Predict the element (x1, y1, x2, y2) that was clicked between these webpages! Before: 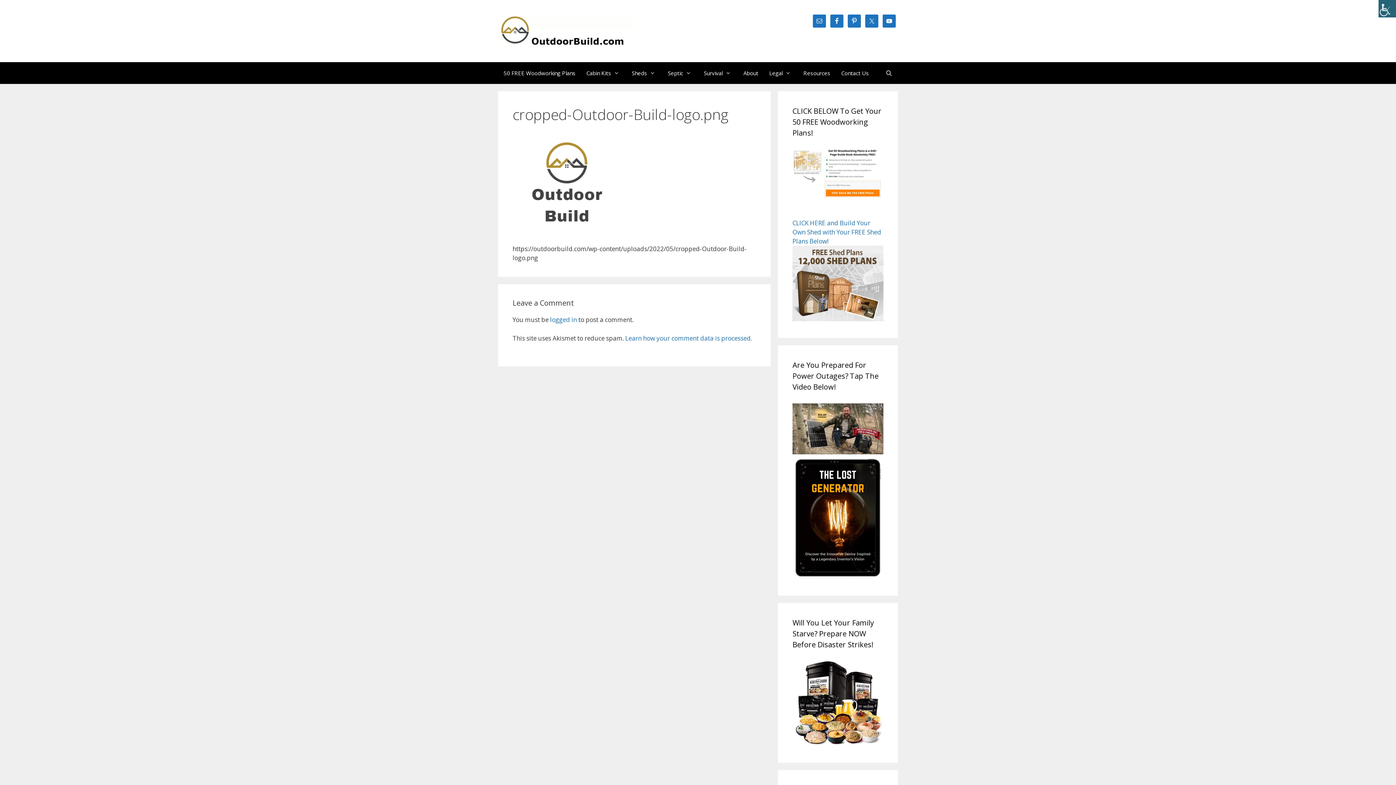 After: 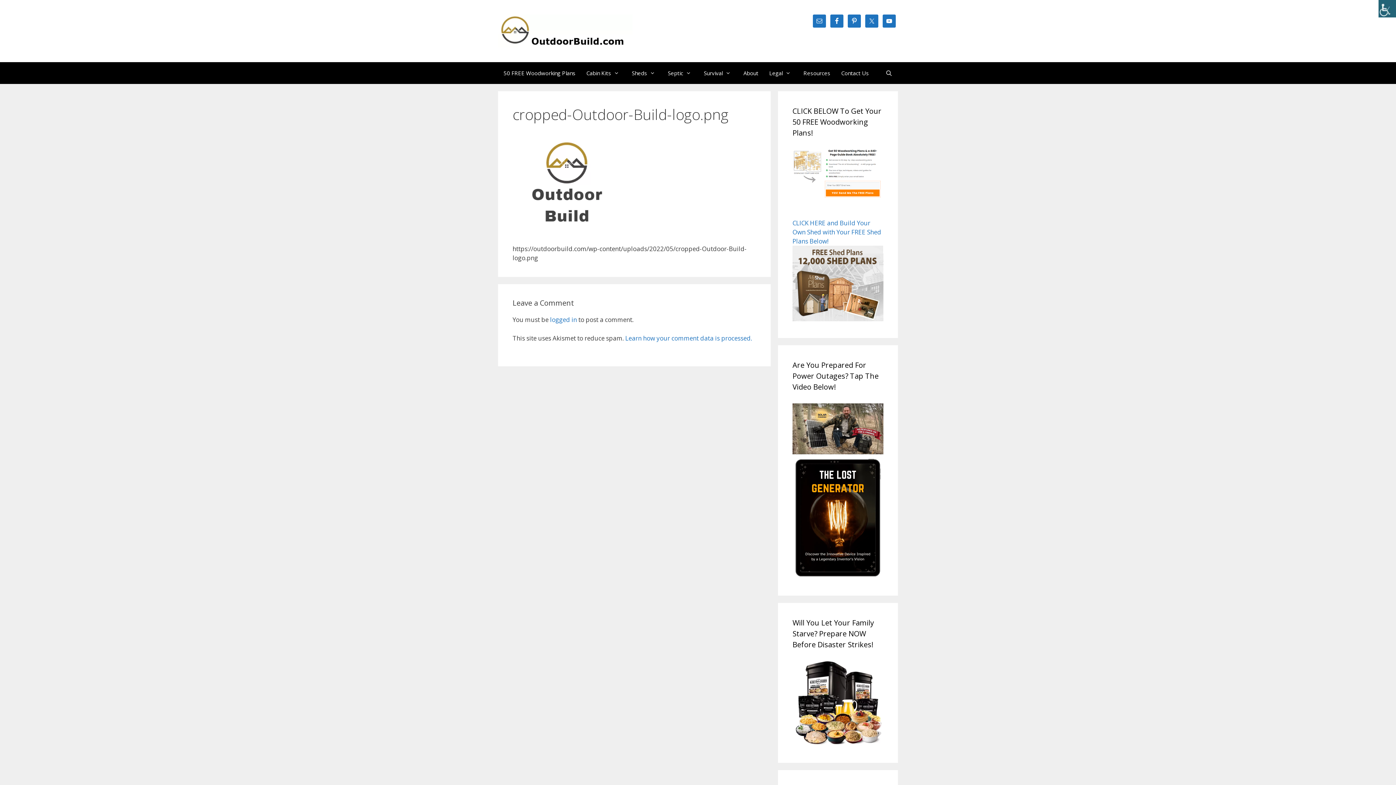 Action: bbox: (792, 447, 883, 456)